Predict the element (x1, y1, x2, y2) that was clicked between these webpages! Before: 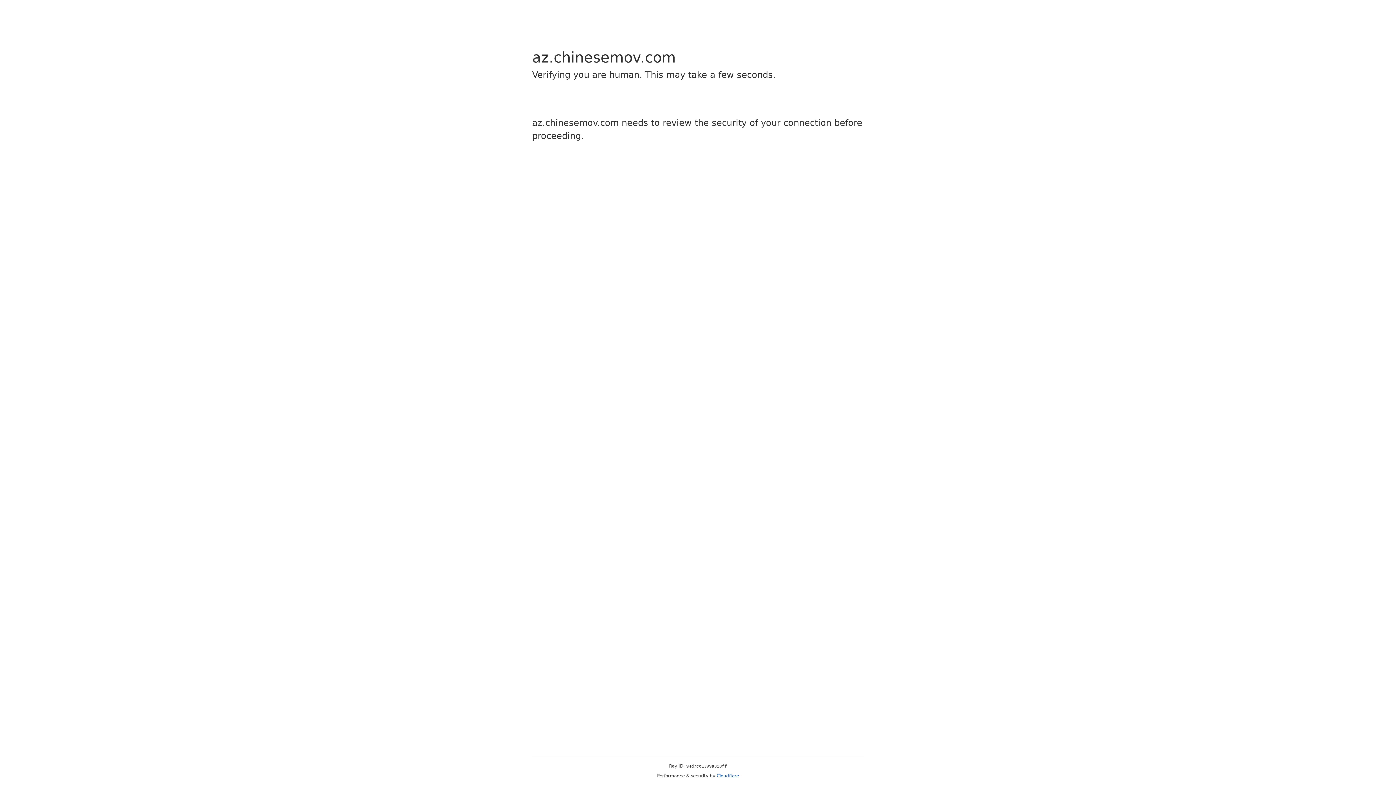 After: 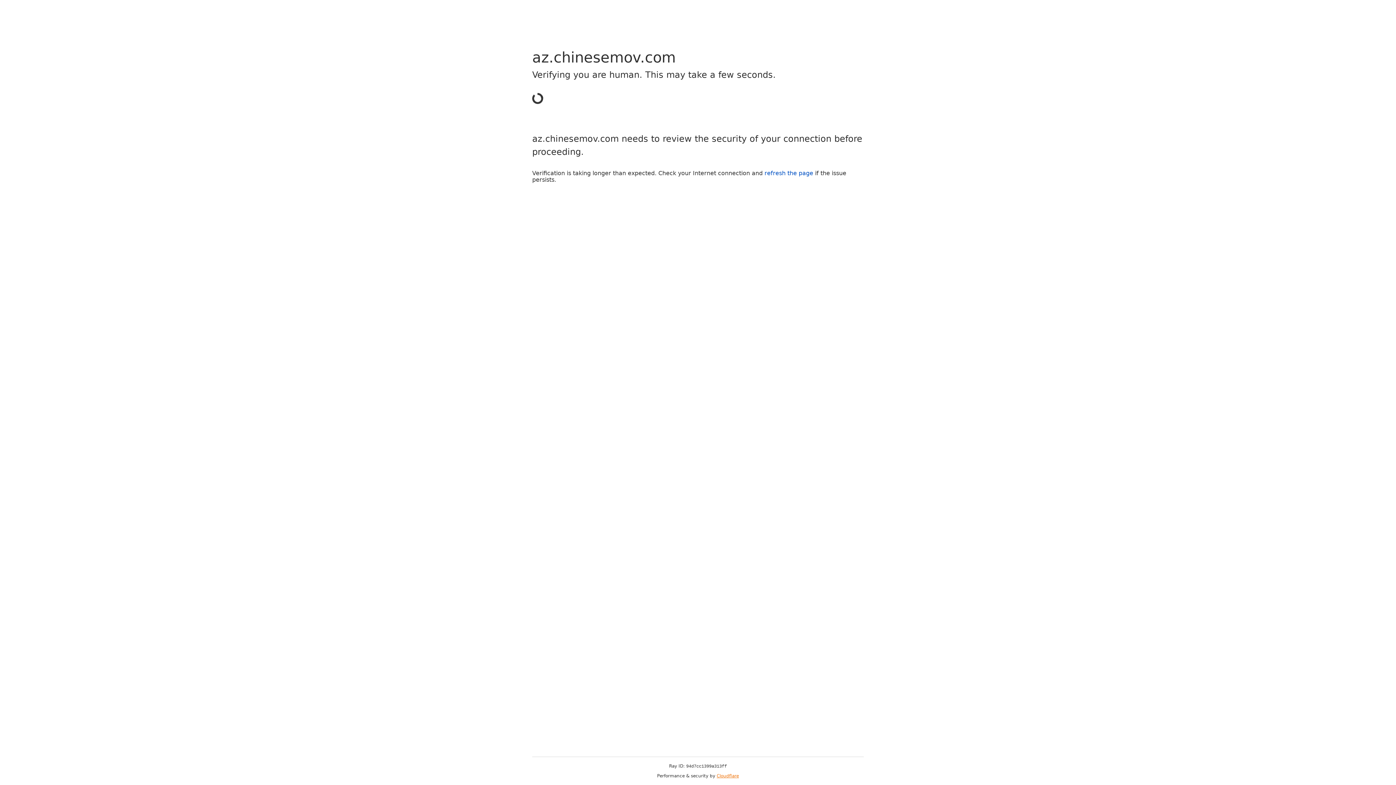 Action: label: Cloudflare bbox: (716, 773, 739, 778)